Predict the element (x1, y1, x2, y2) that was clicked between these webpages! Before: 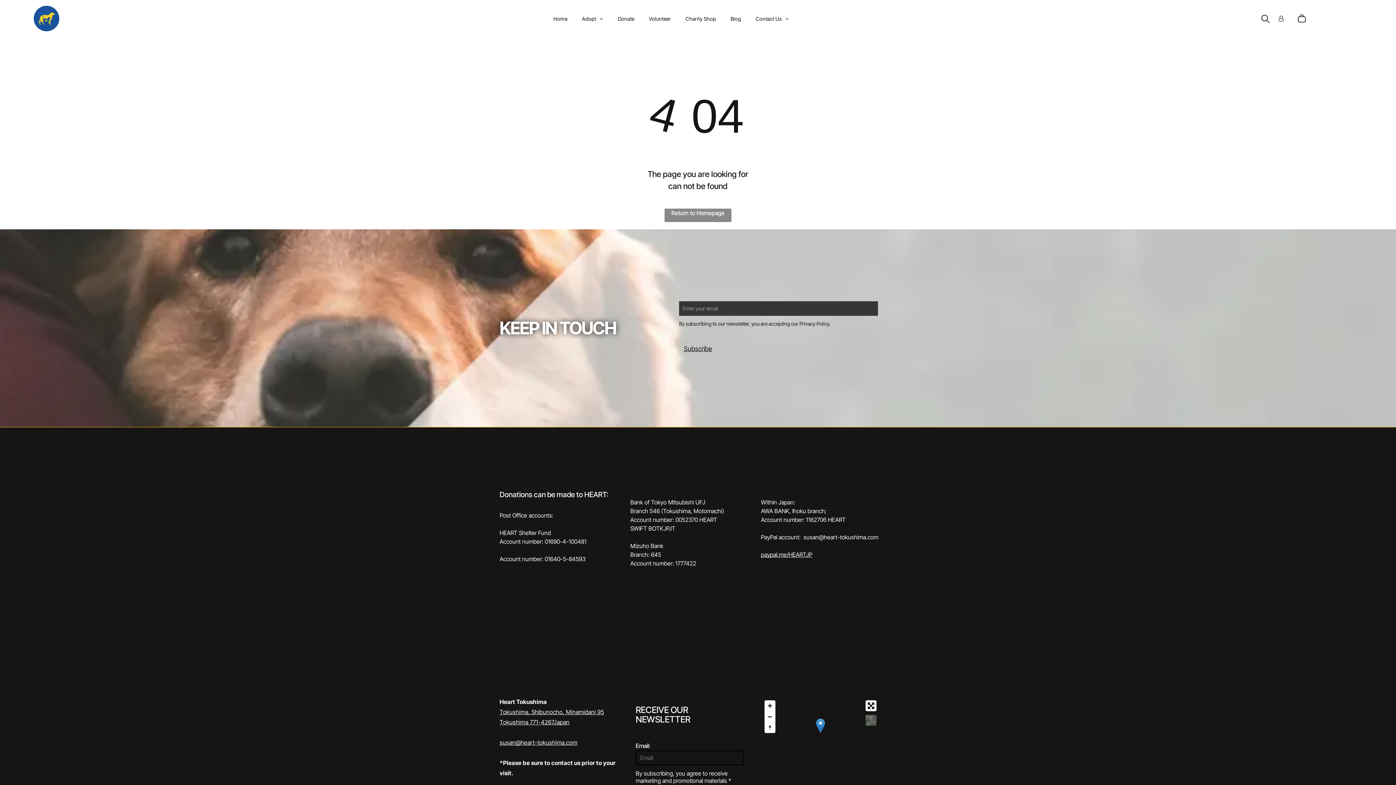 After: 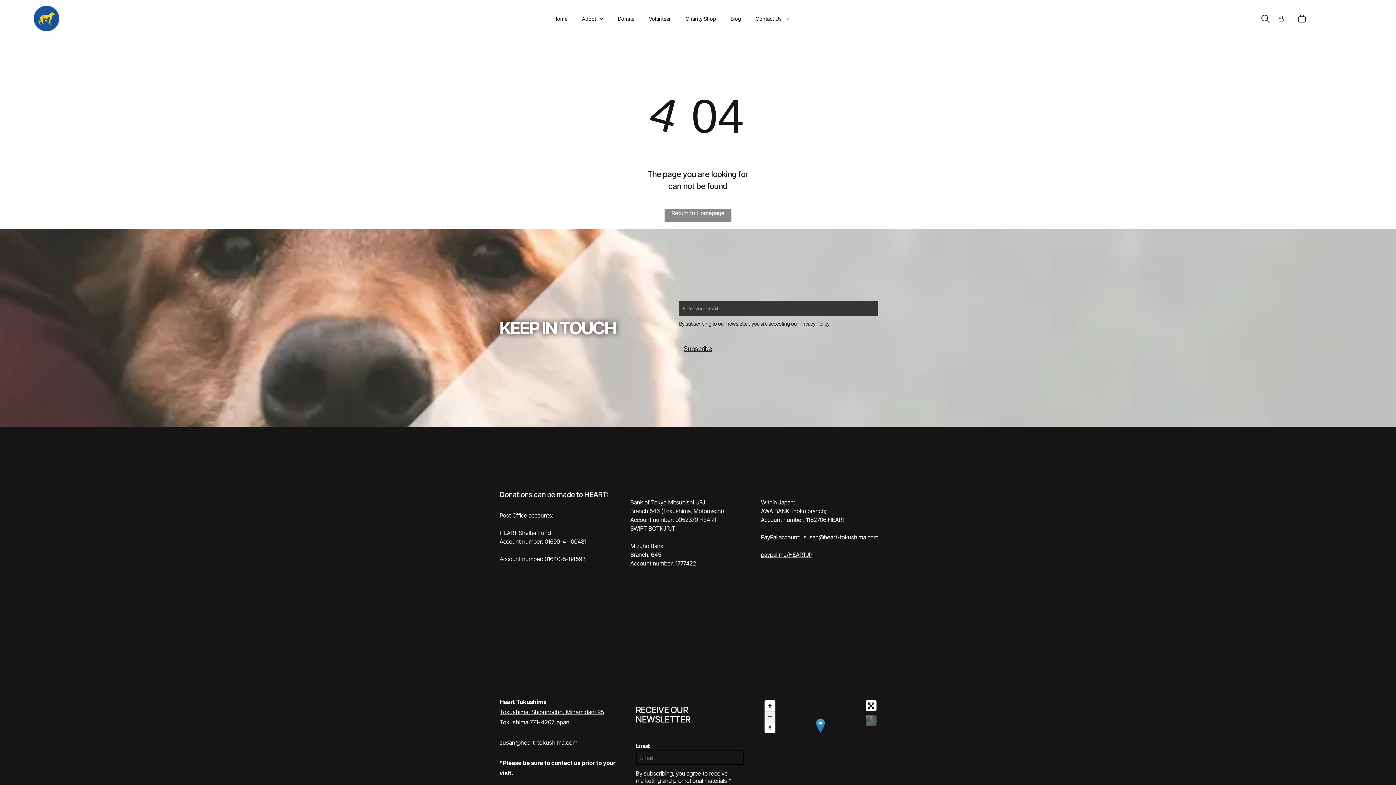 Action: label: Zoom out bbox: (764, 711, 775, 722)